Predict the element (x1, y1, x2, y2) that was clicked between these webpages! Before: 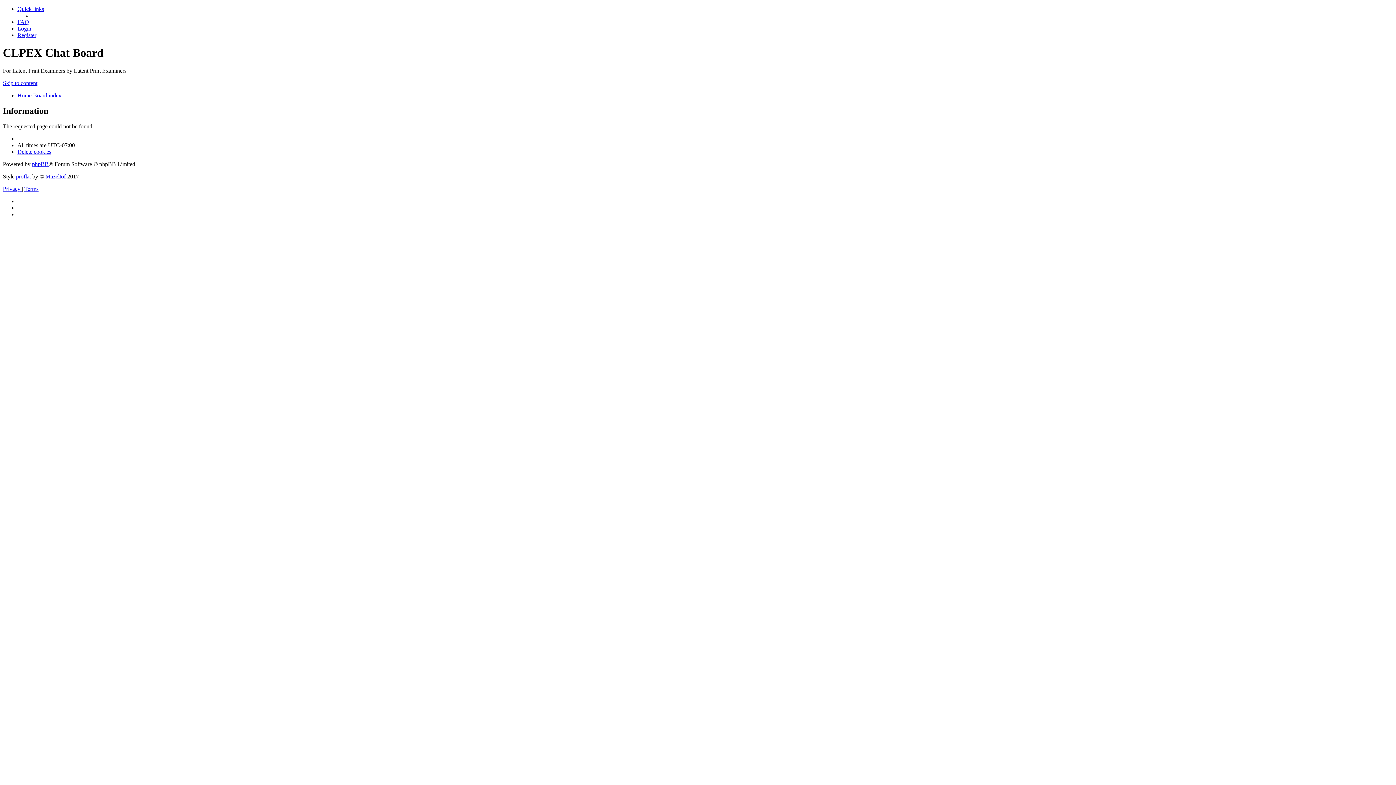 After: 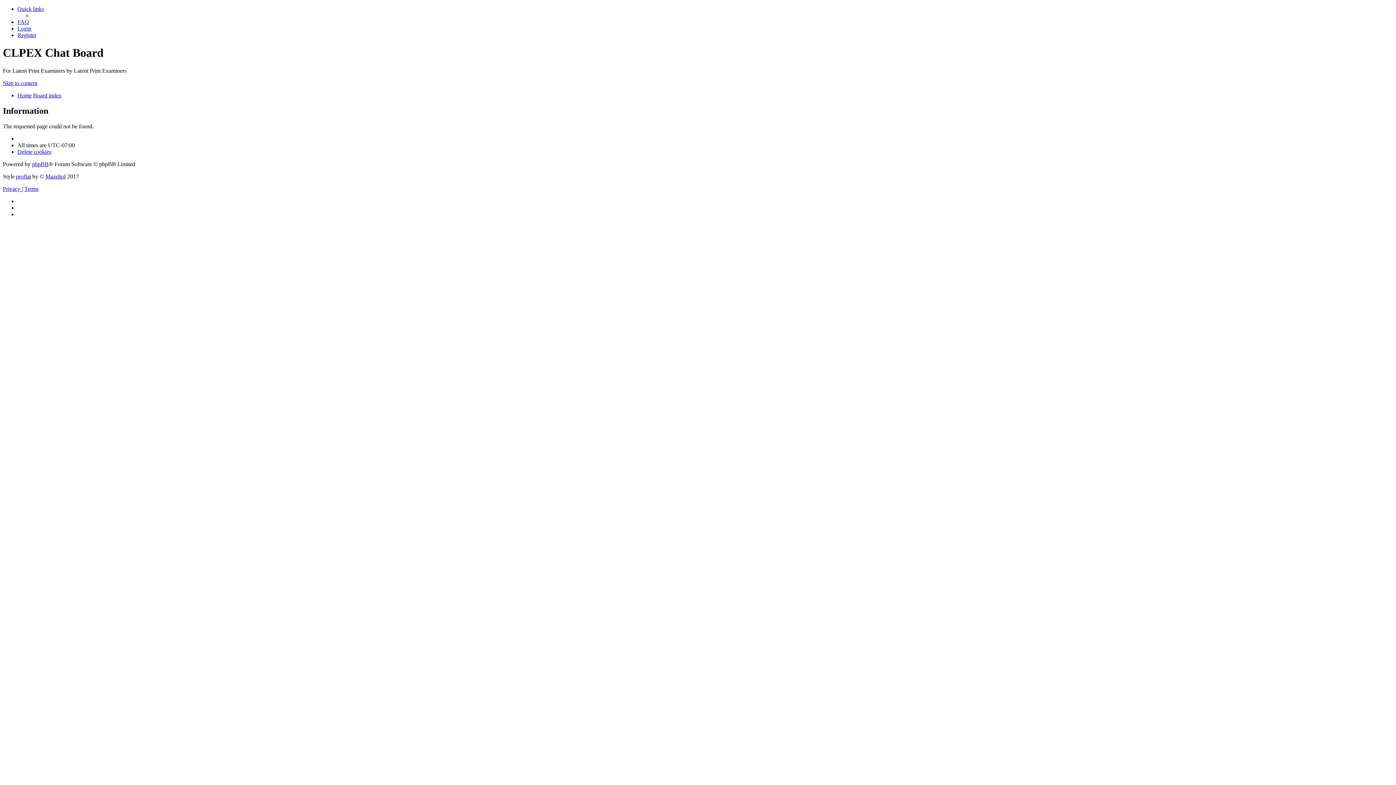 Action: label: Register bbox: (17, 32, 36, 38)